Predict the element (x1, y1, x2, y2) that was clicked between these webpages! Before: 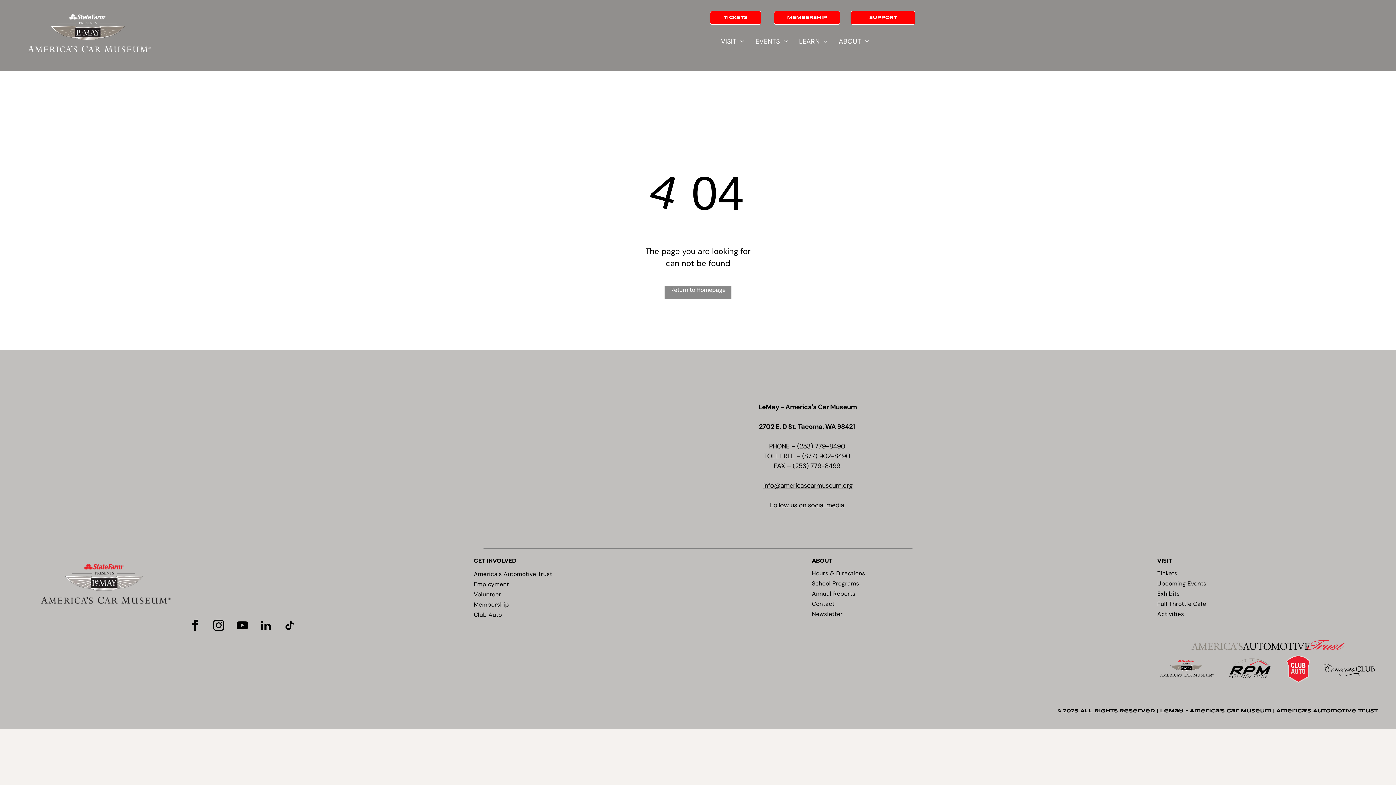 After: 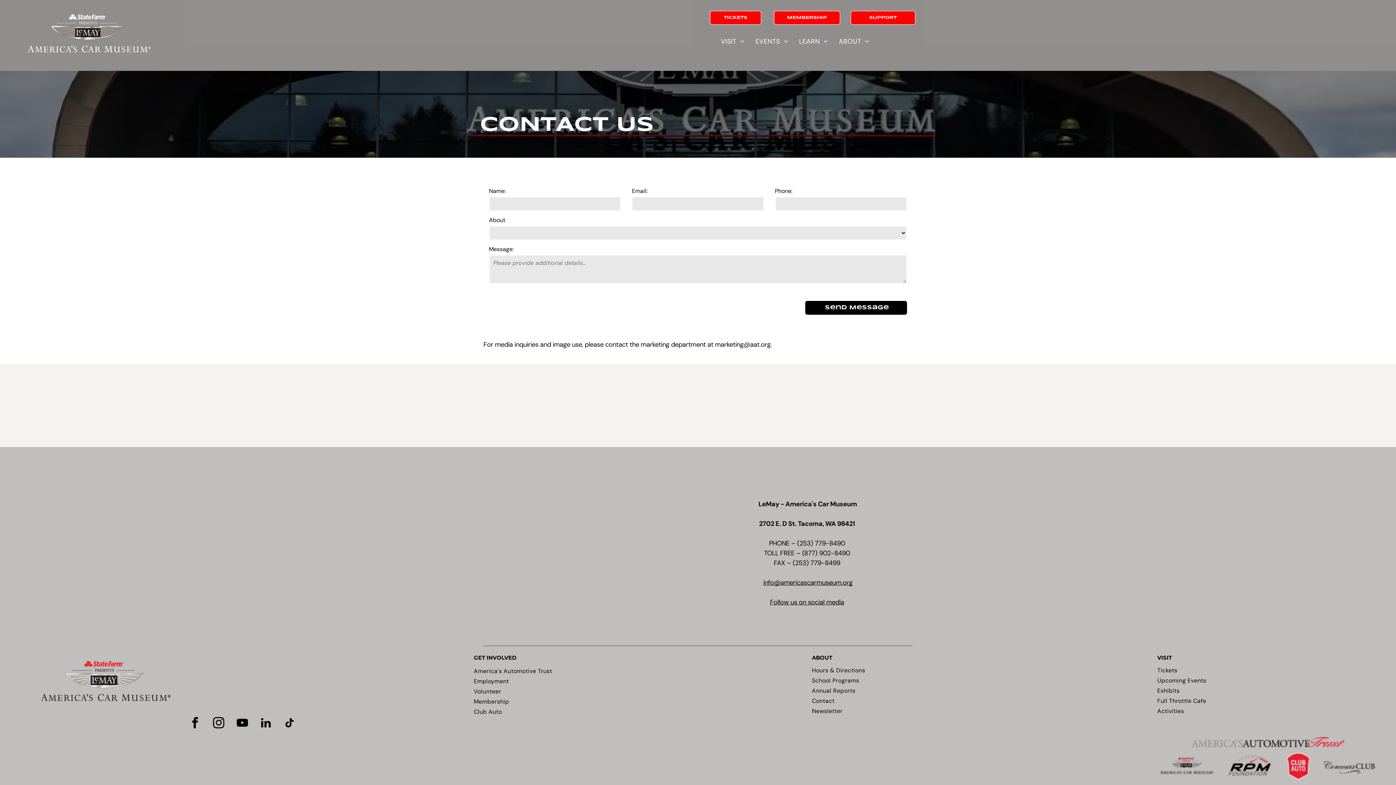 Action: bbox: (812, 599, 915, 609) label: Contact